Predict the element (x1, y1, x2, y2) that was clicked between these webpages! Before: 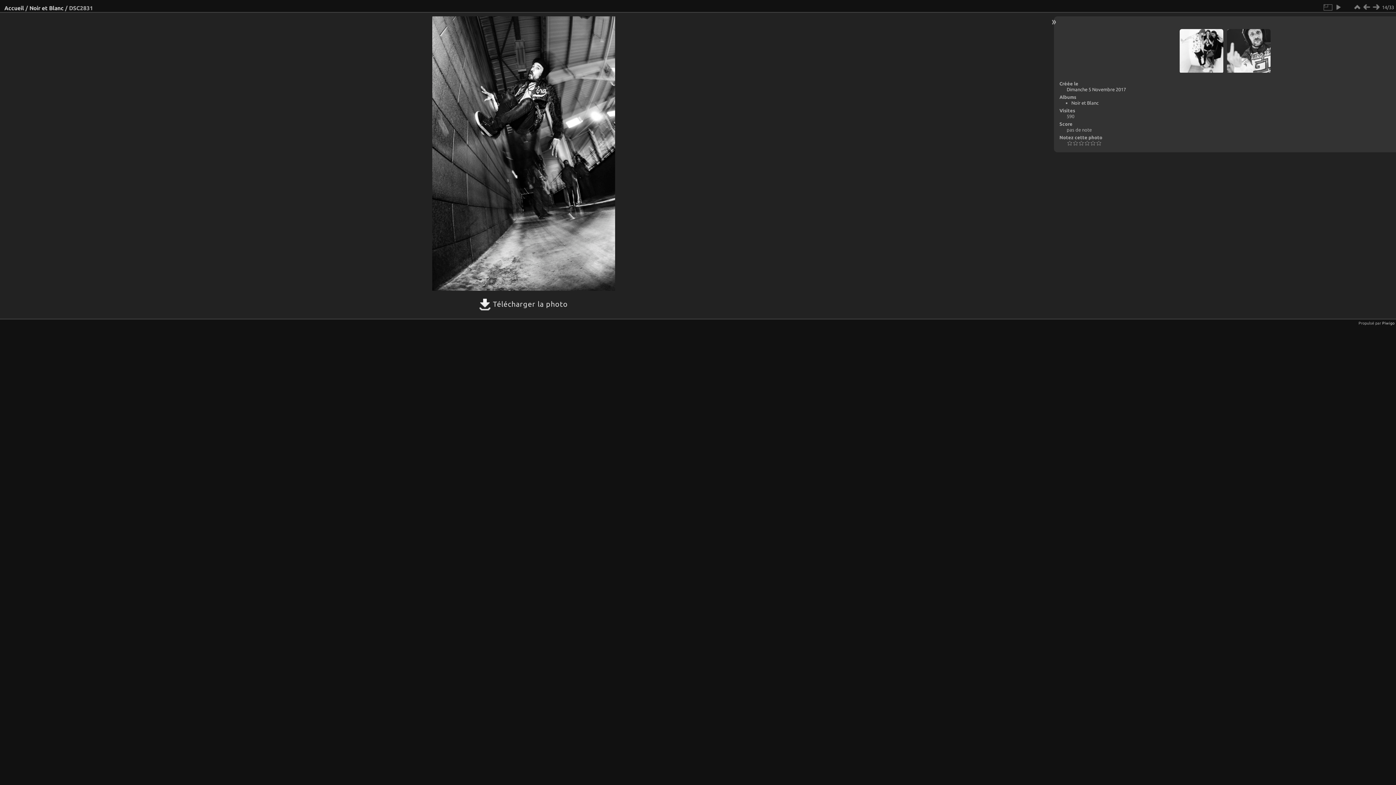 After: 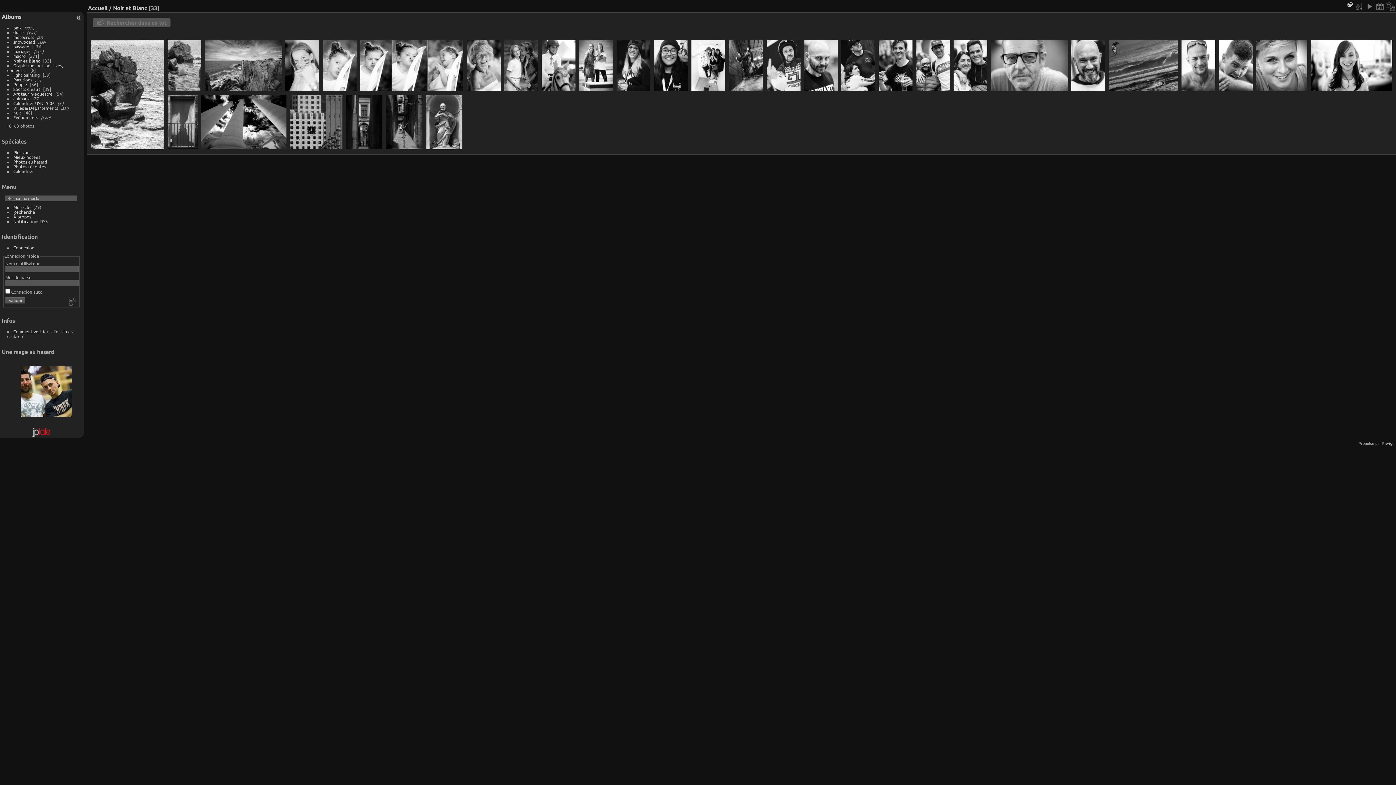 Action: bbox: (1352, 2, 1362, 12)